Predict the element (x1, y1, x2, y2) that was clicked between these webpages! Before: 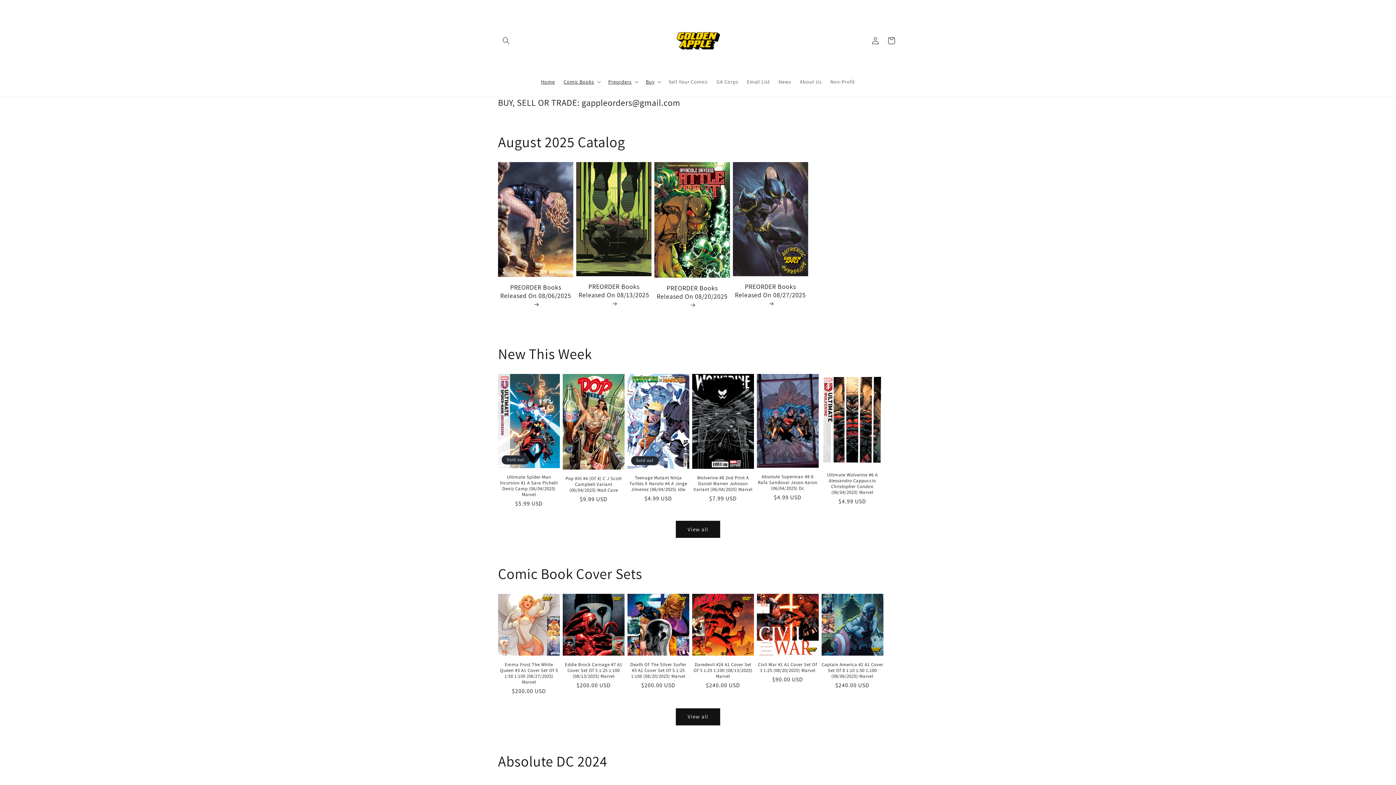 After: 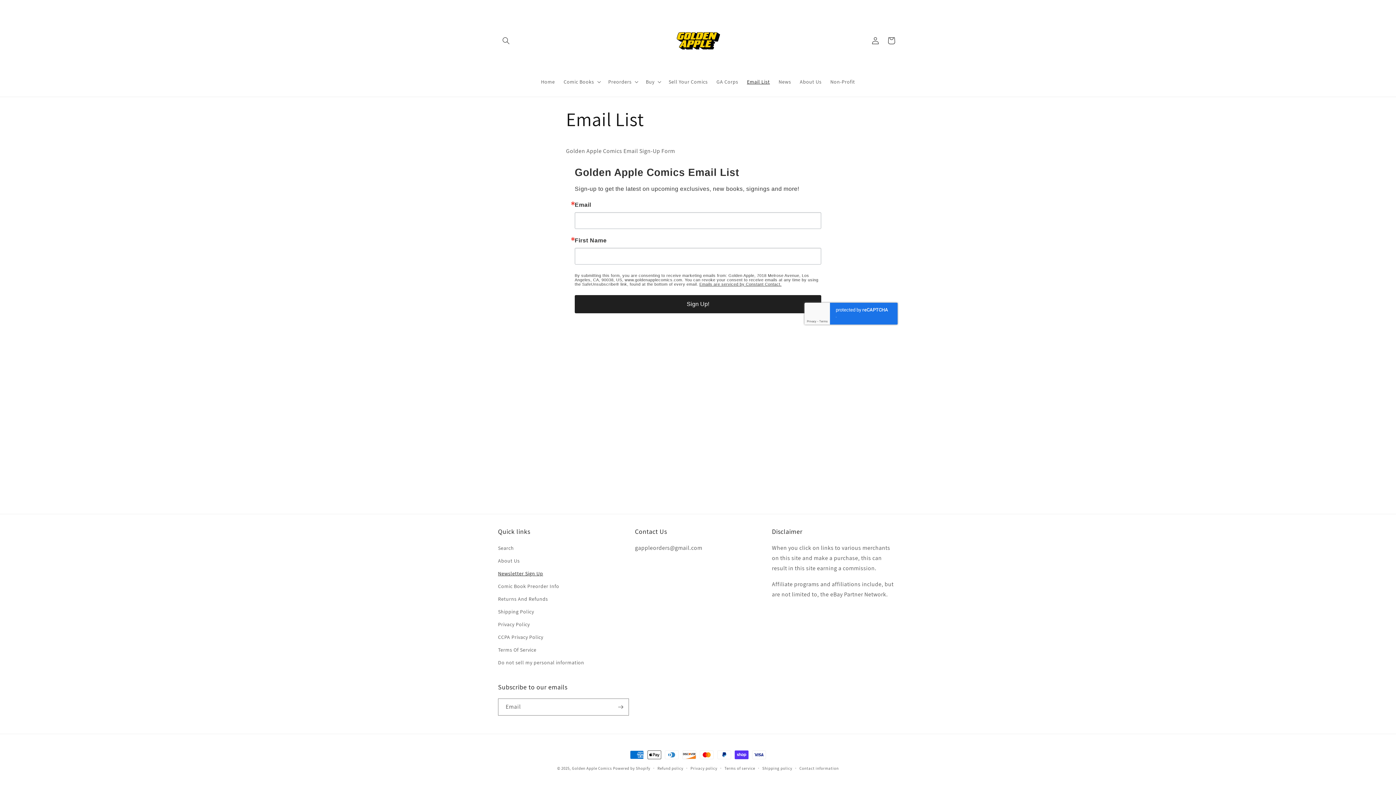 Action: label: Email List bbox: (742, 74, 774, 89)